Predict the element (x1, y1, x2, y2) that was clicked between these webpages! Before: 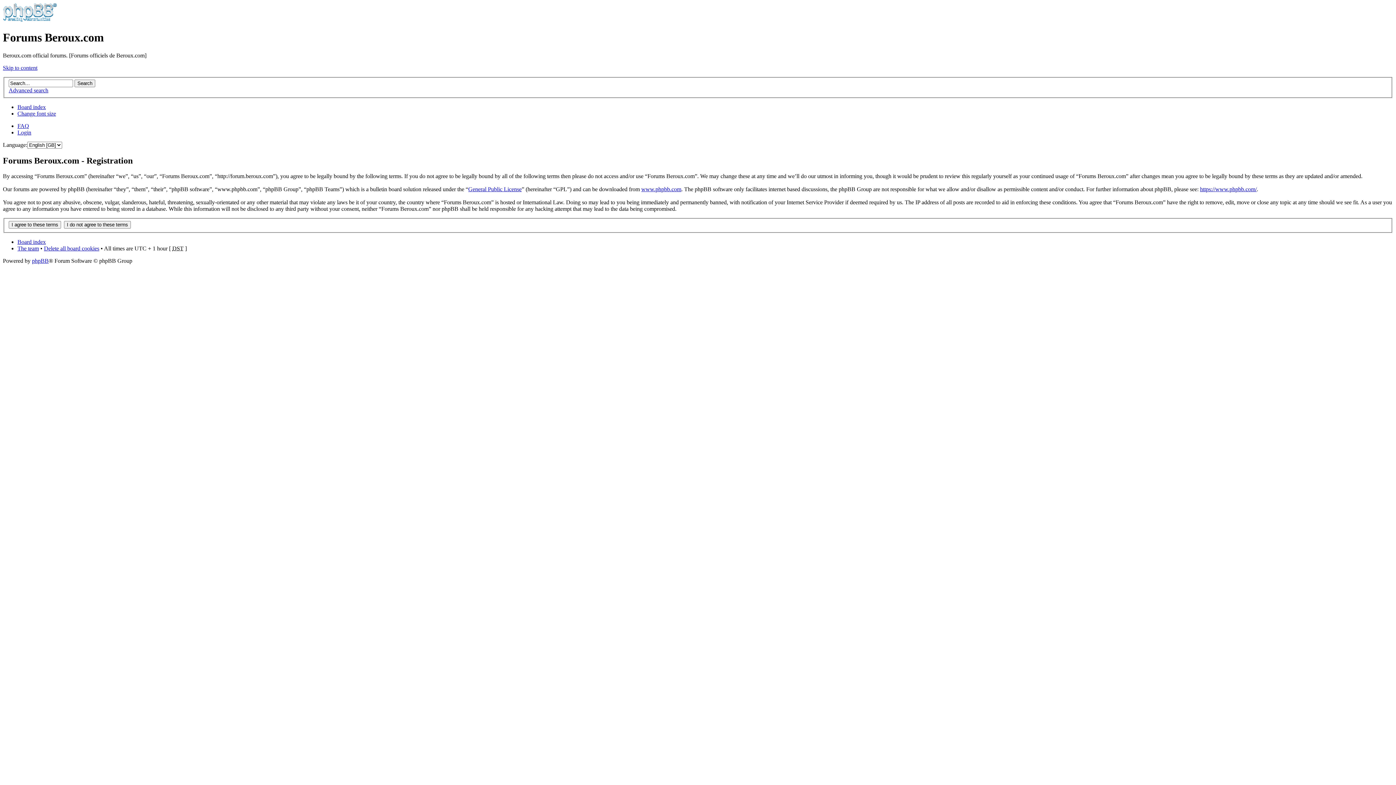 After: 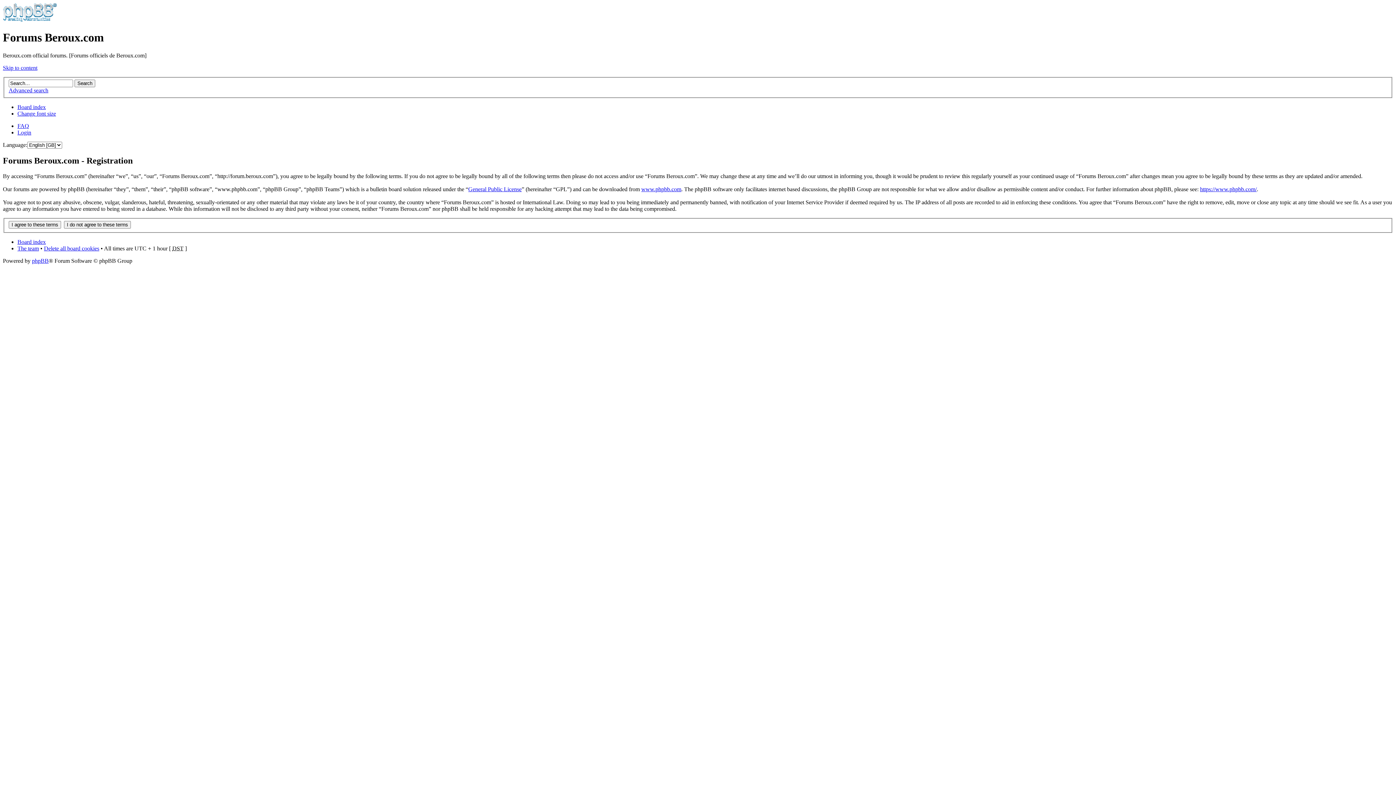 Action: label: Skip to content bbox: (2, 64, 37, 70)